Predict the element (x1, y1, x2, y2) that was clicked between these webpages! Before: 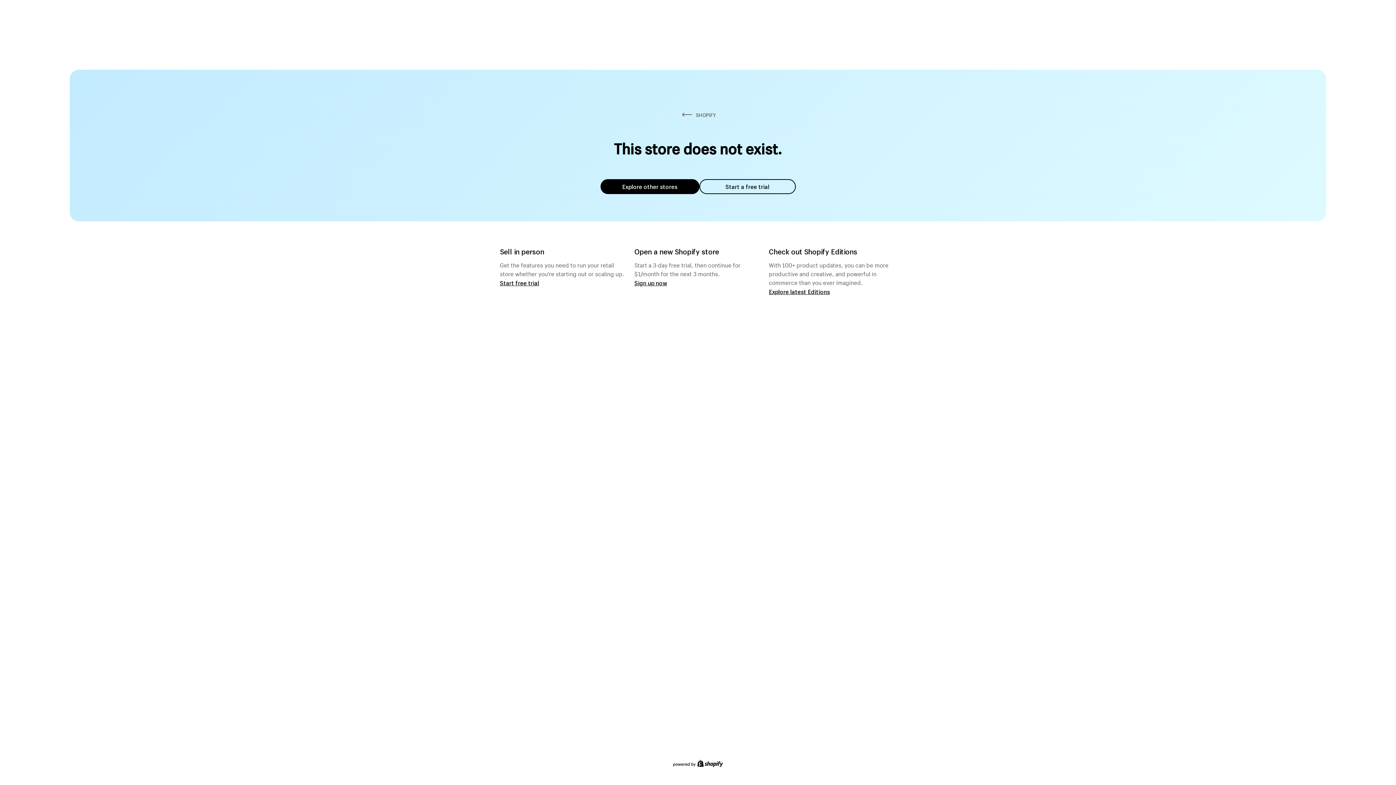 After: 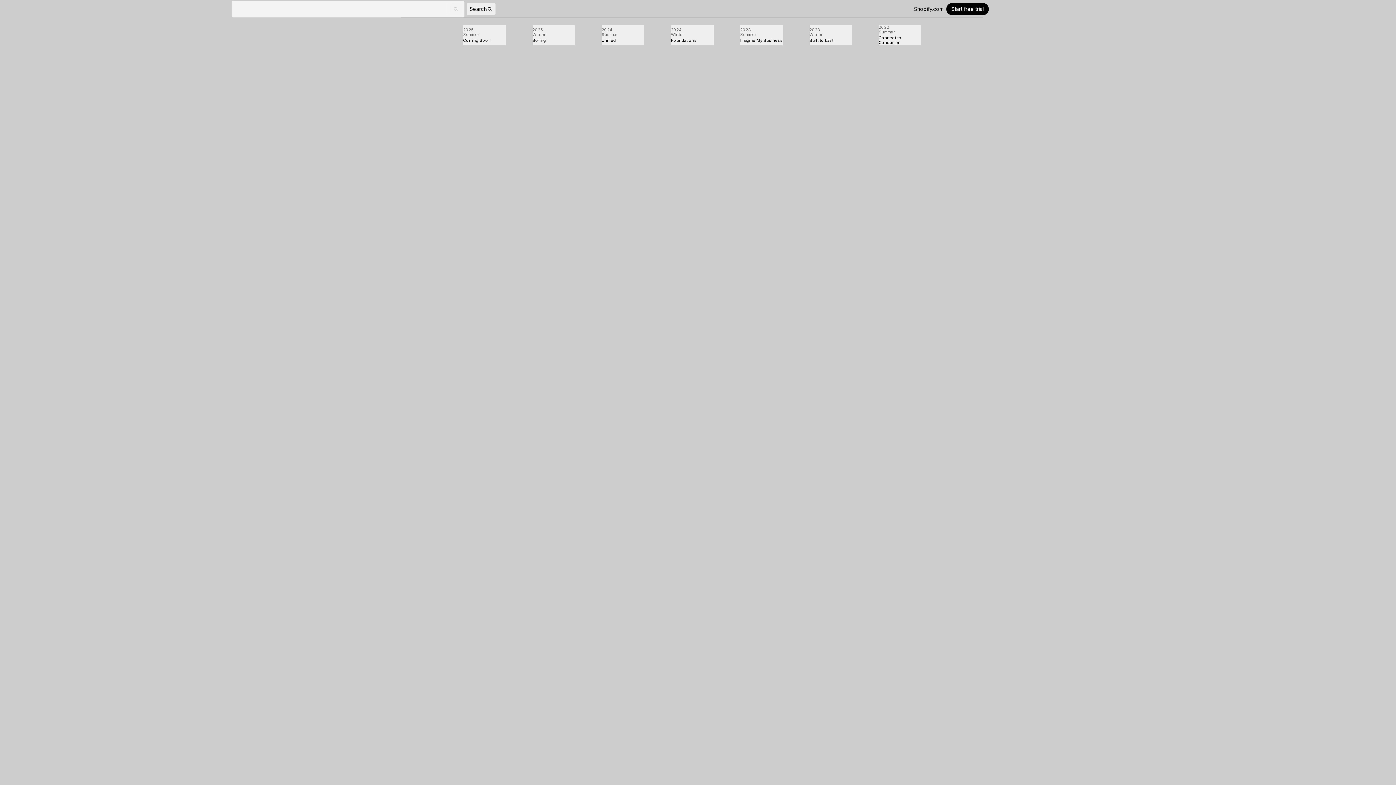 Action: label: Explore latest Editions bbox: (769, 287, 830, 295)